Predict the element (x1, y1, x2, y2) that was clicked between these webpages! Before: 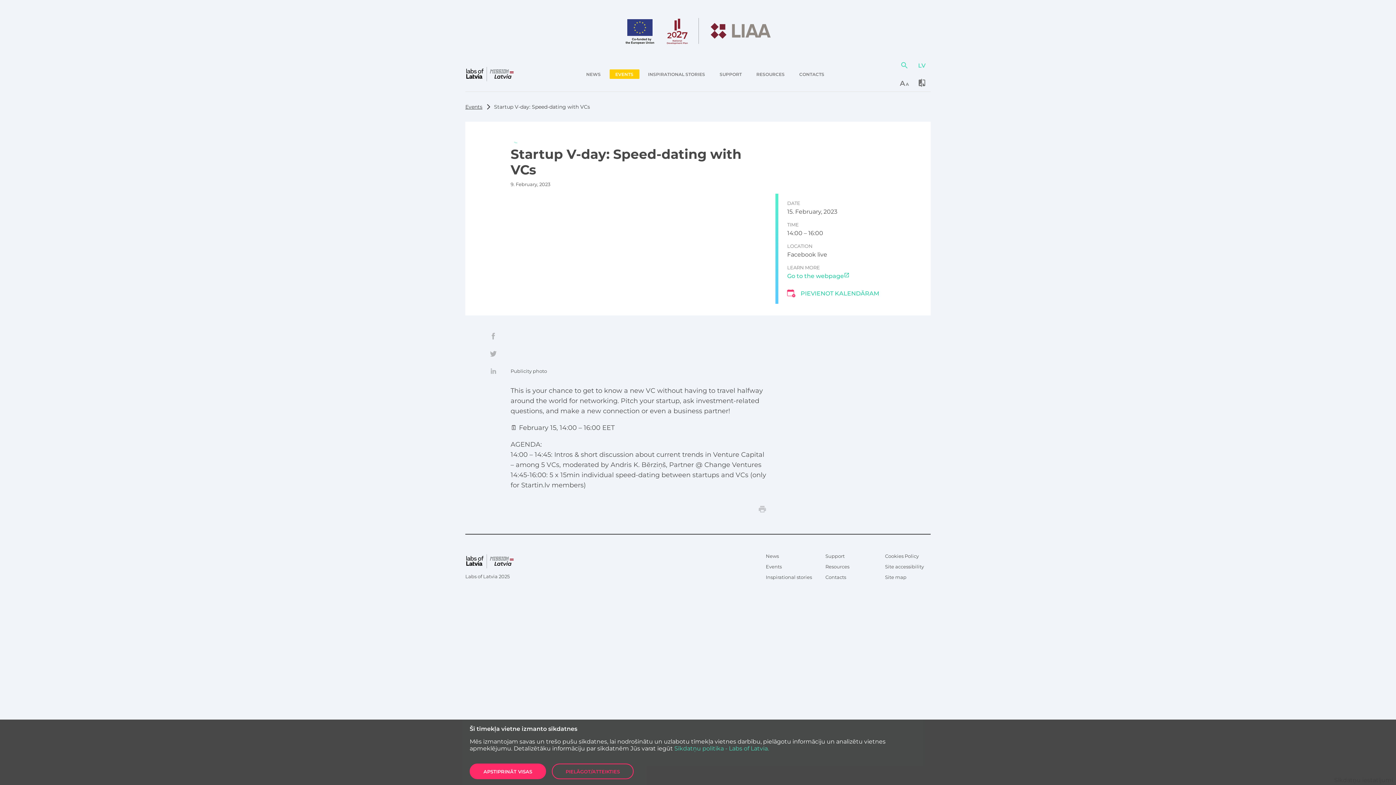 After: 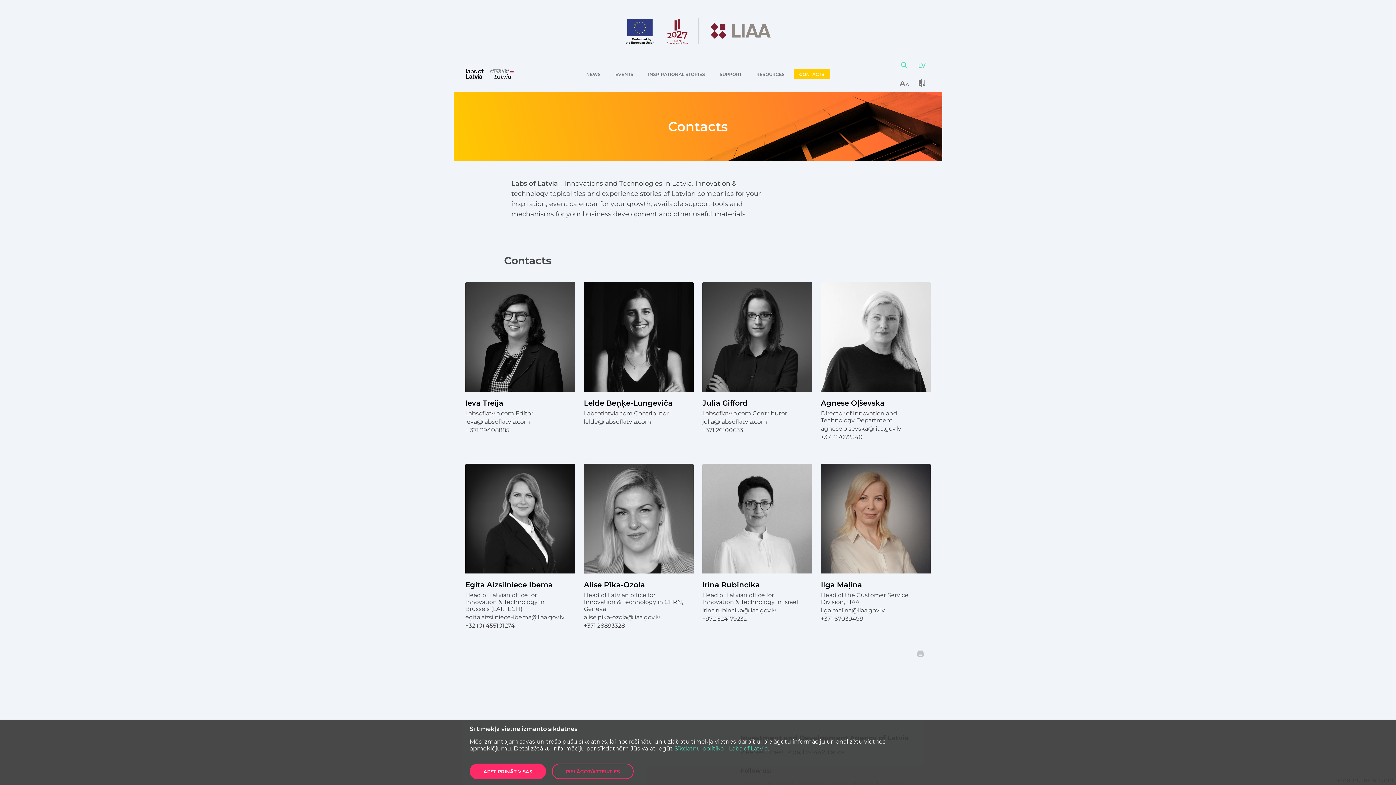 Action: bbox: (823, 169, 848, 179) label: Contacts